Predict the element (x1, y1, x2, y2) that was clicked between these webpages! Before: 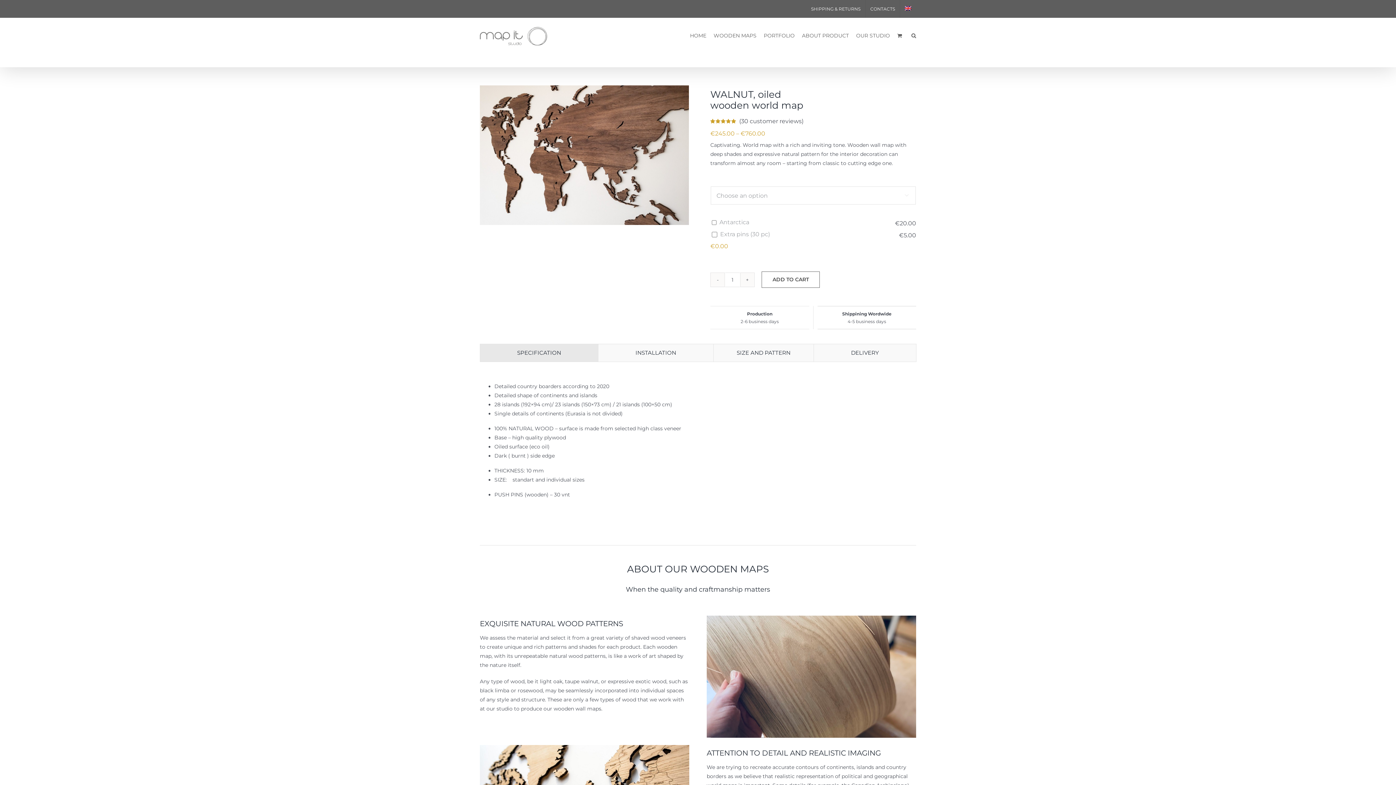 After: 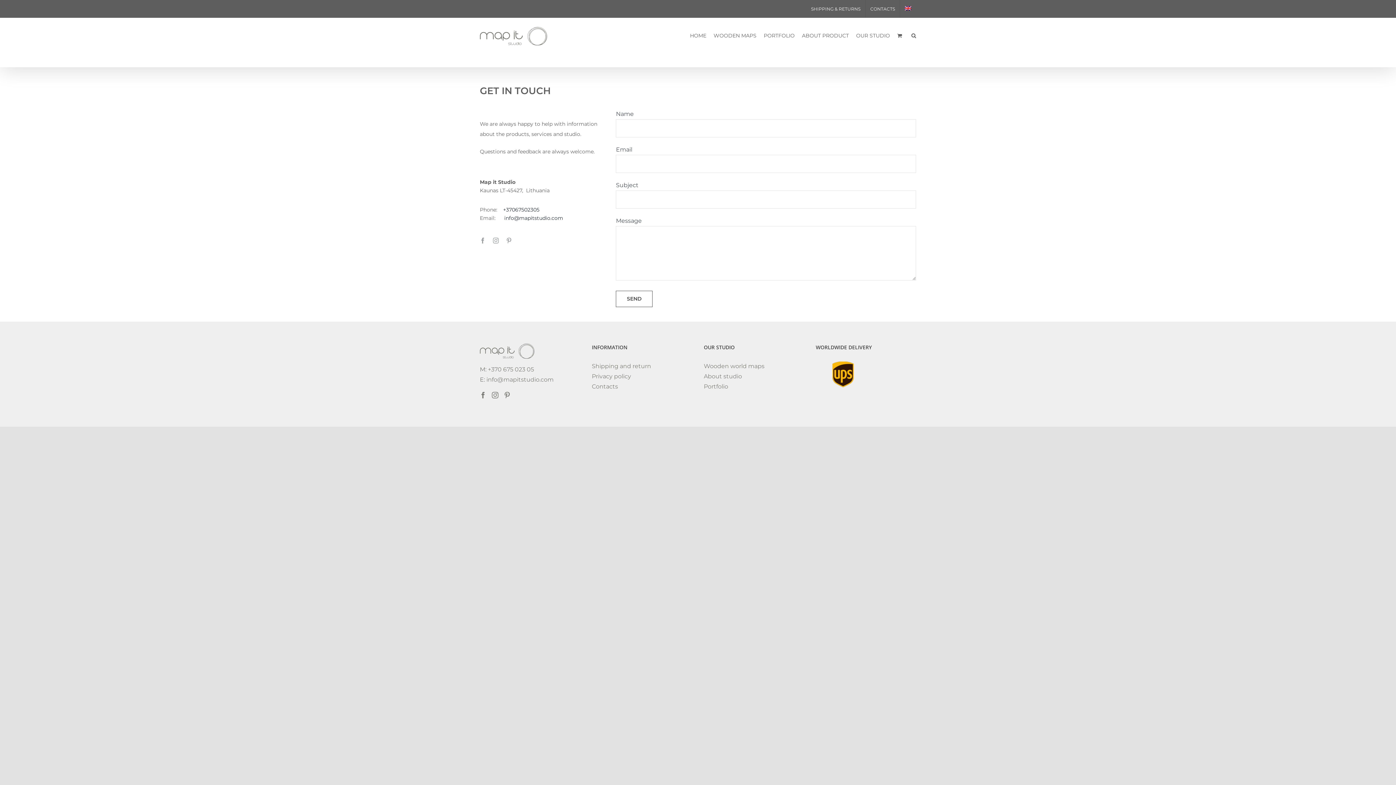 Action: bbox: (865, 0, 900, 17) label: CONTACTS